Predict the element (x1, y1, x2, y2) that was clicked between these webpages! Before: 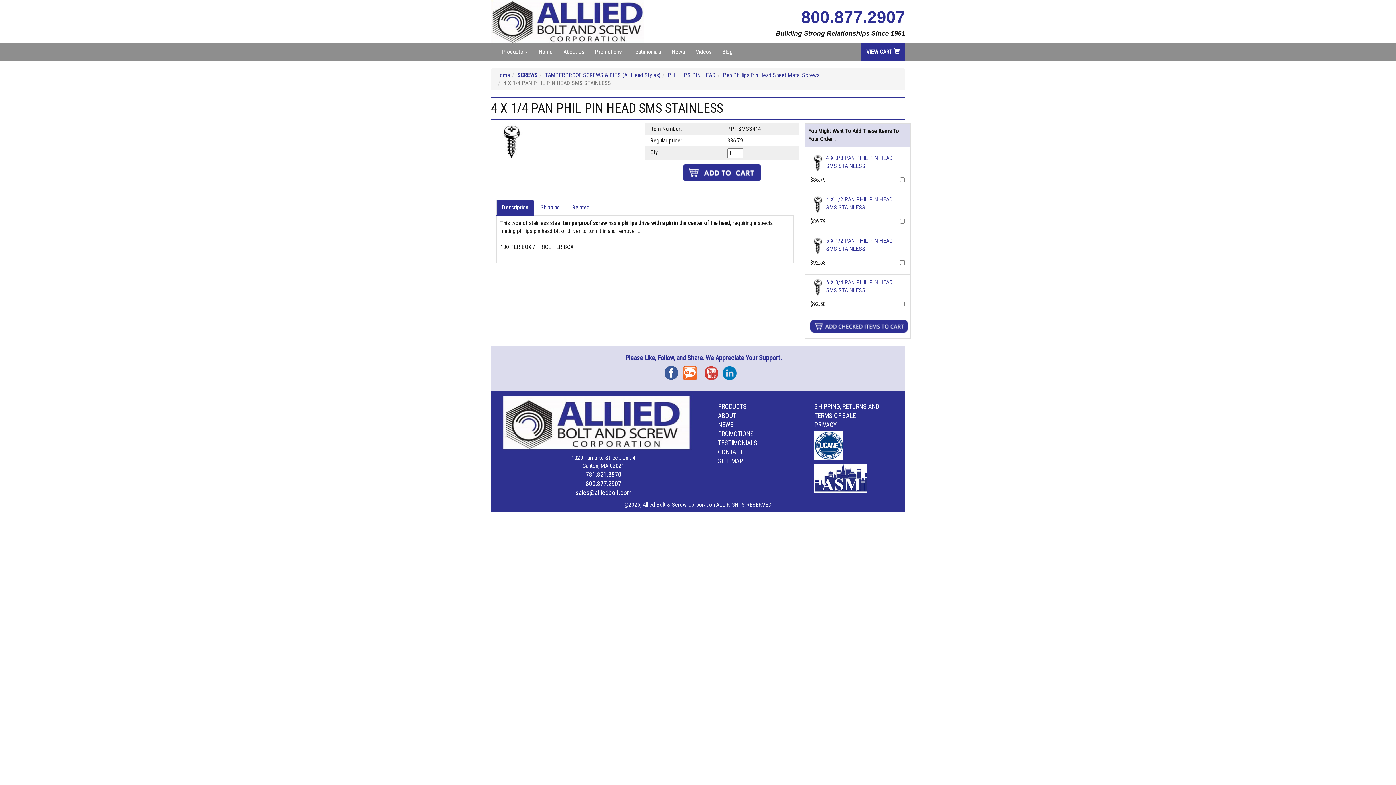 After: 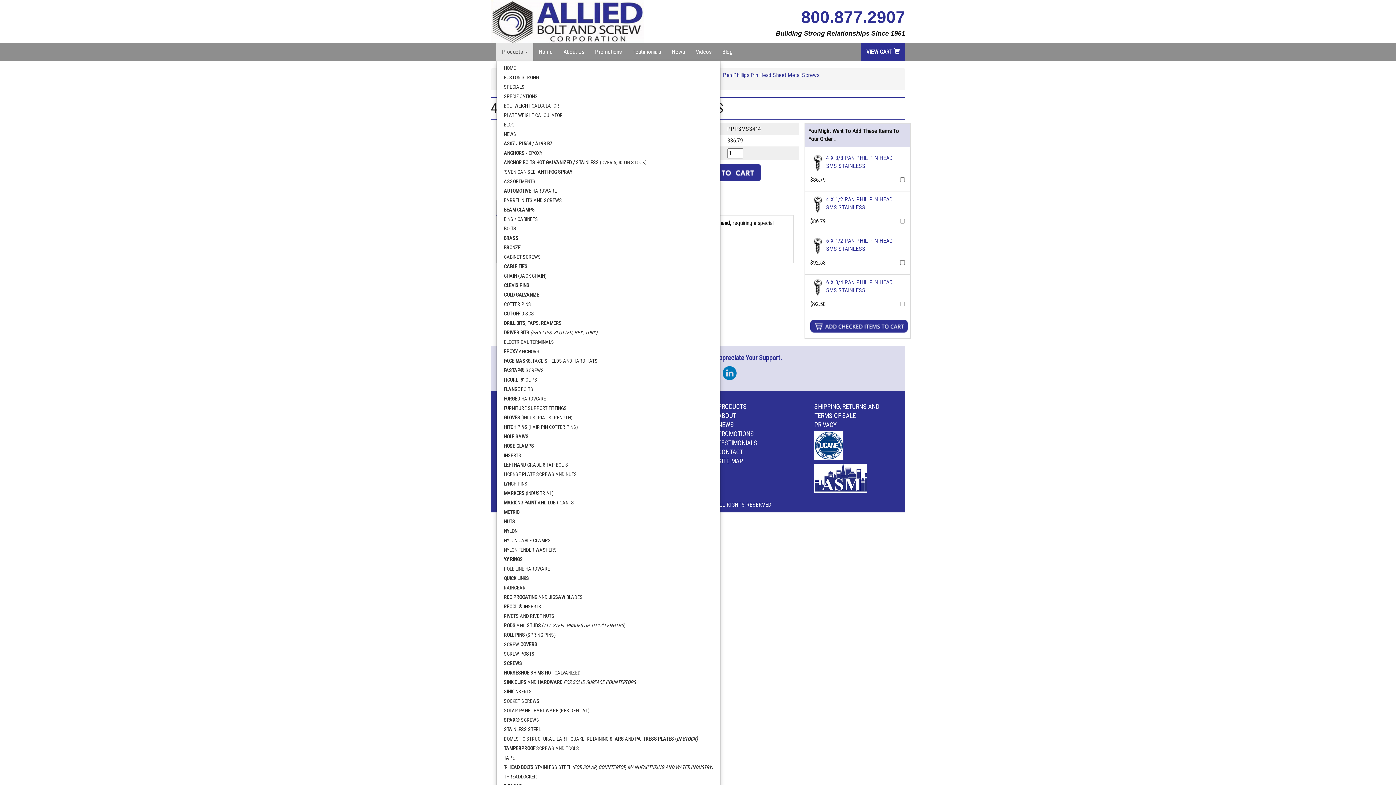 Action: label: Products  bbox: (496, 42, 533, 61)